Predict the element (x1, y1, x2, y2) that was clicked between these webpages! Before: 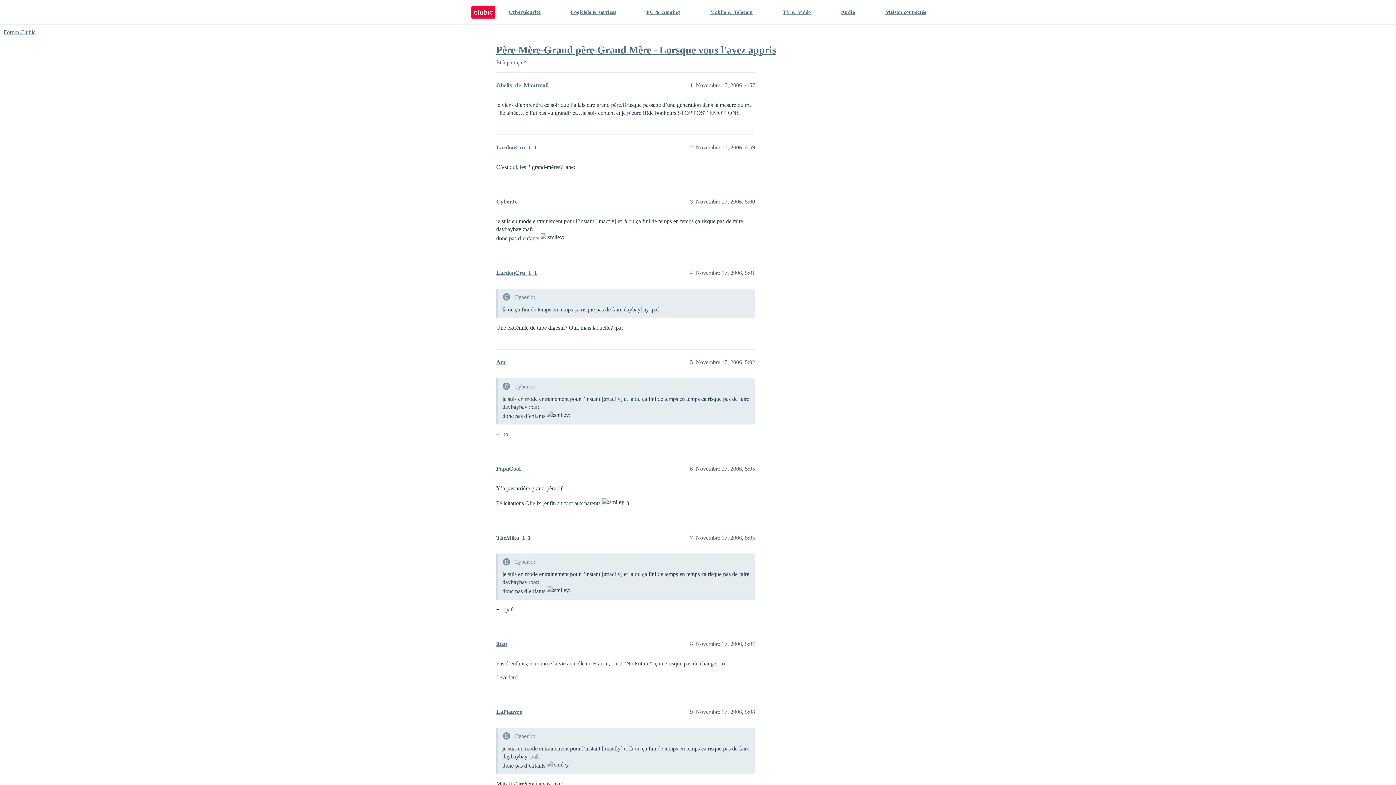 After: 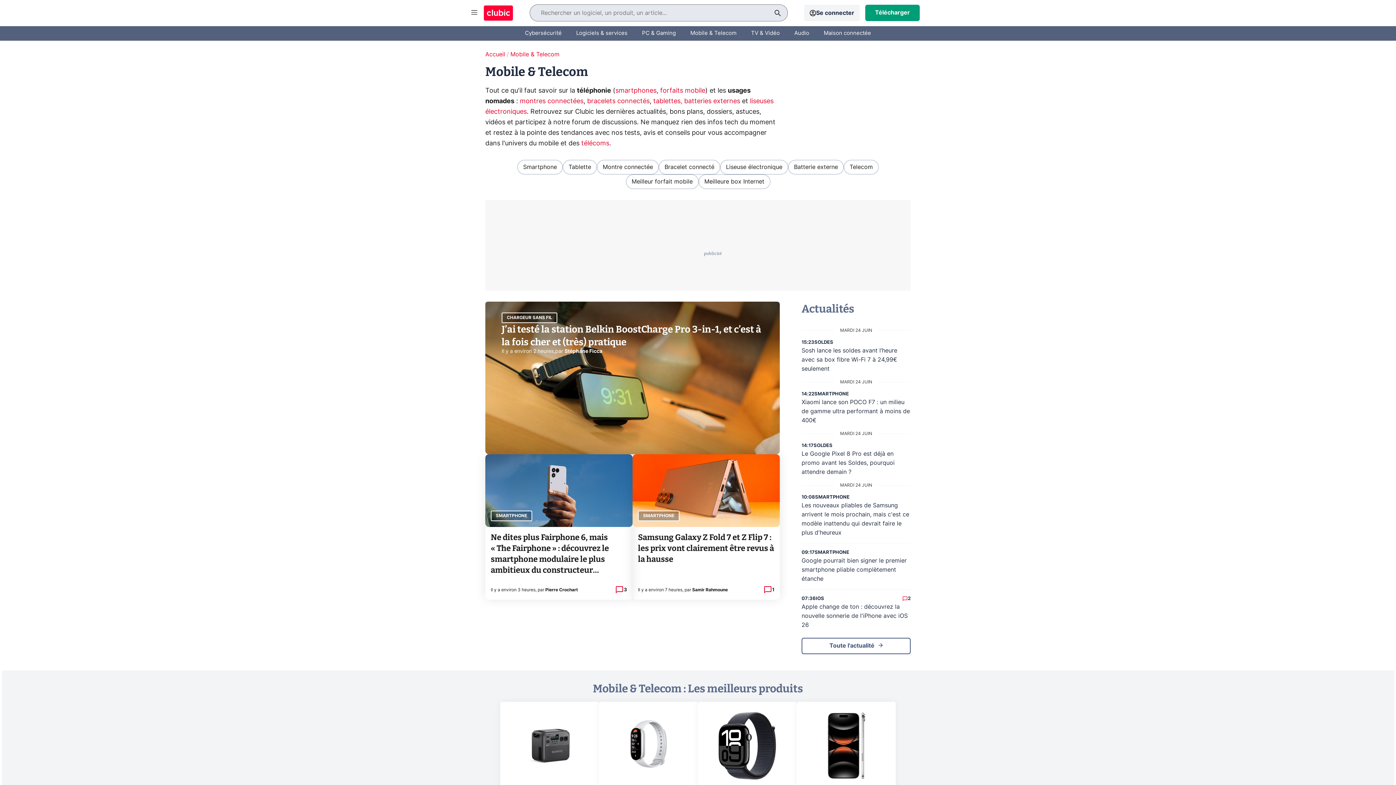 Action: label: Mobile & Telecom bbox: (710, 0, 753, 24)